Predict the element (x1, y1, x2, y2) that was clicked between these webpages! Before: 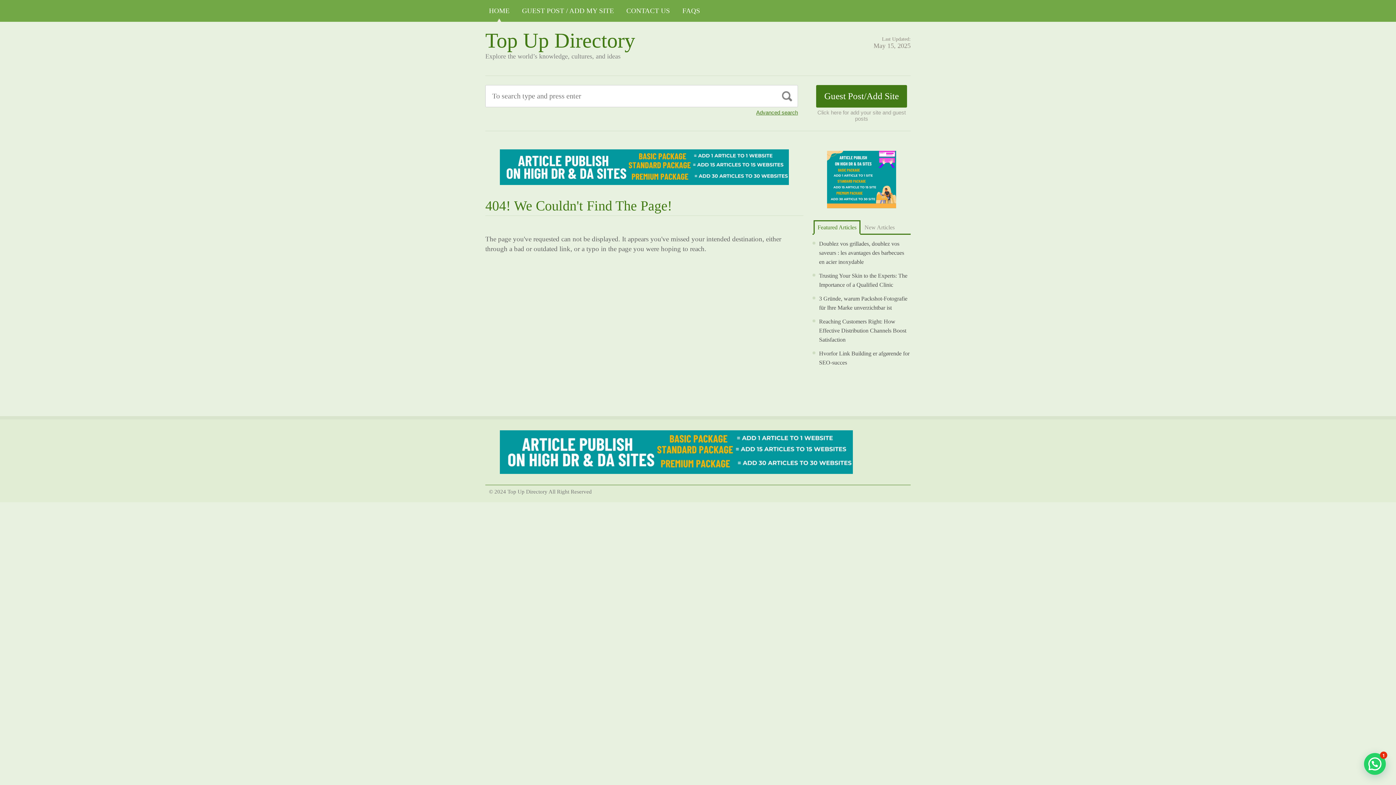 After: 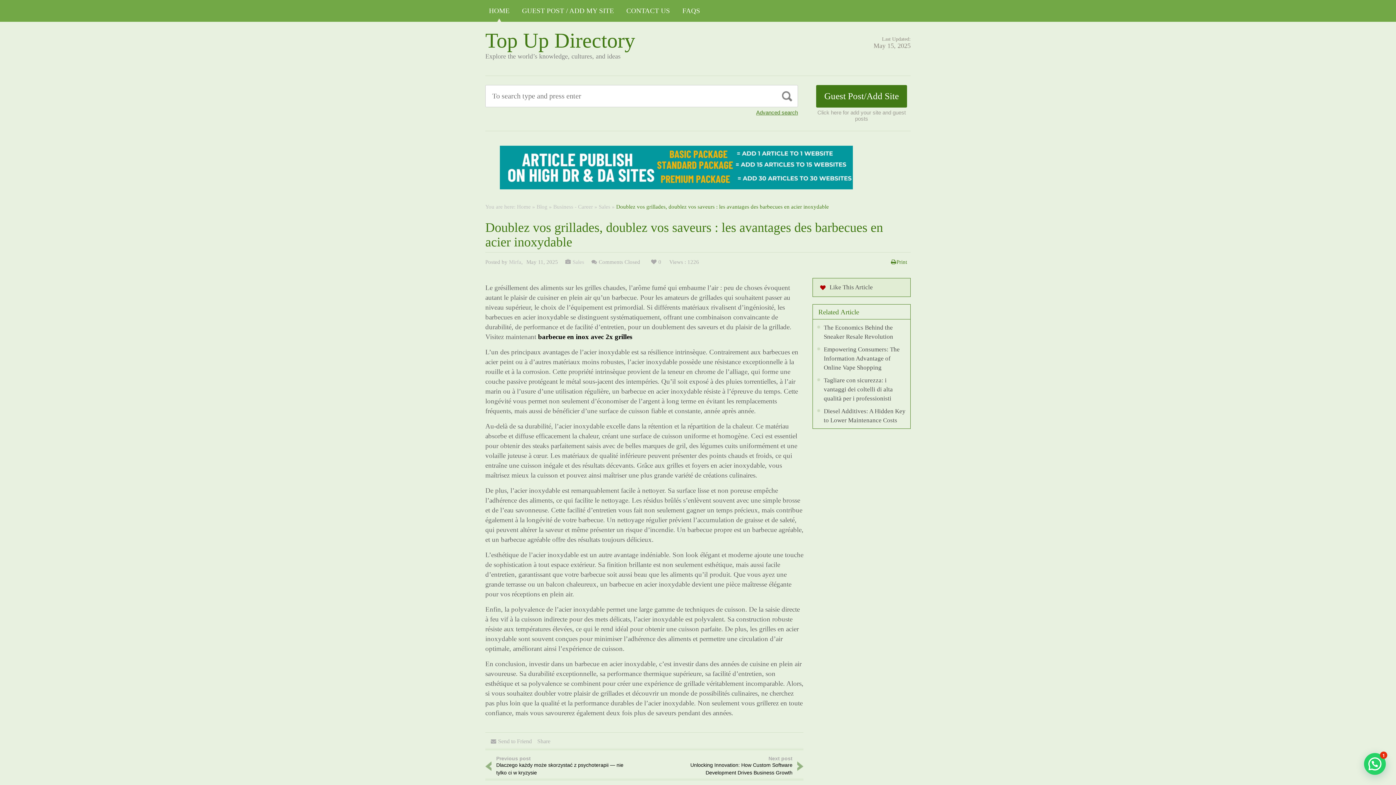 Action: bbox: (819, 240, 904, 265) label: Doublez vos grillades, doublez vos saveurs : les avantages des barbecues en acier inoxydable